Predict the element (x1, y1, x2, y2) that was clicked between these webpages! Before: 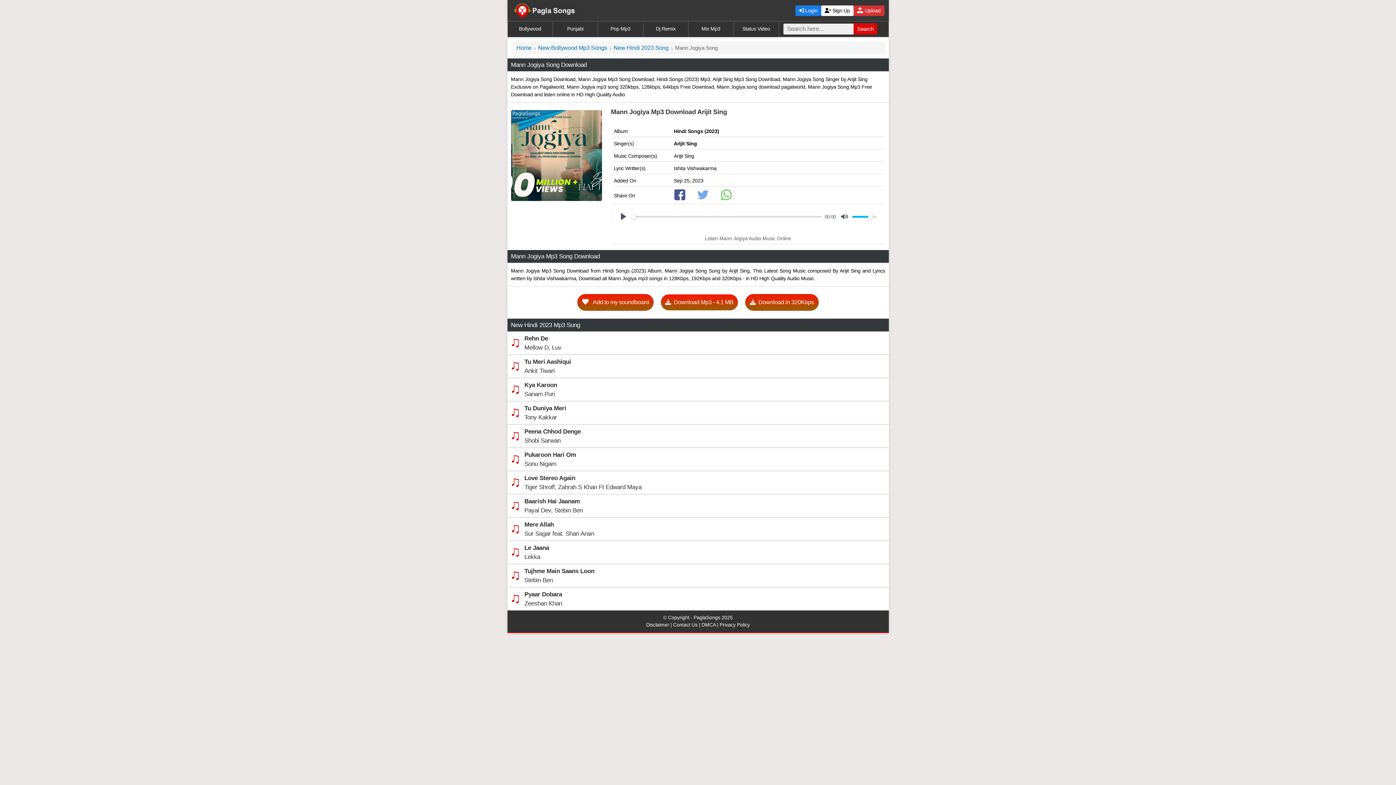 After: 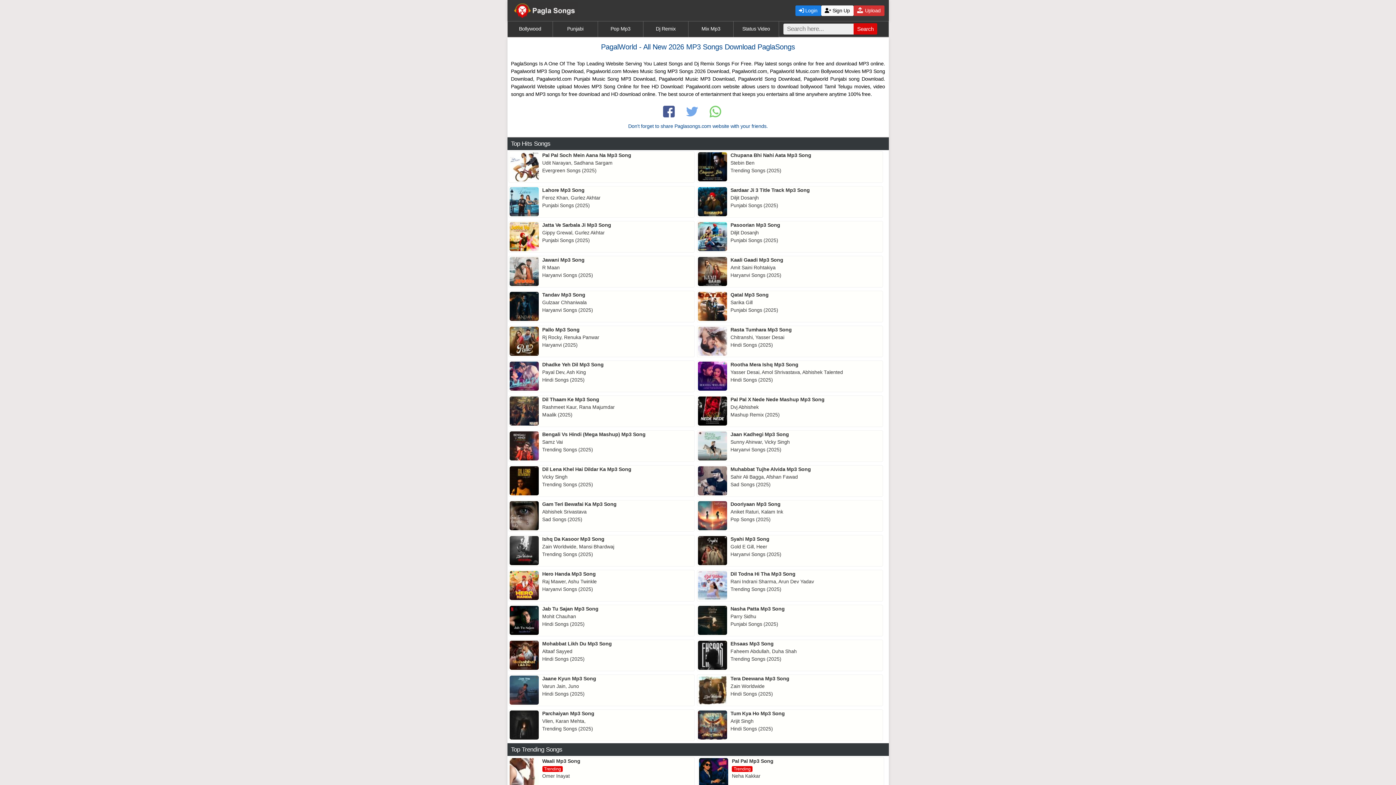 Action: bbox: (516, 44, 531, 50) label: Home